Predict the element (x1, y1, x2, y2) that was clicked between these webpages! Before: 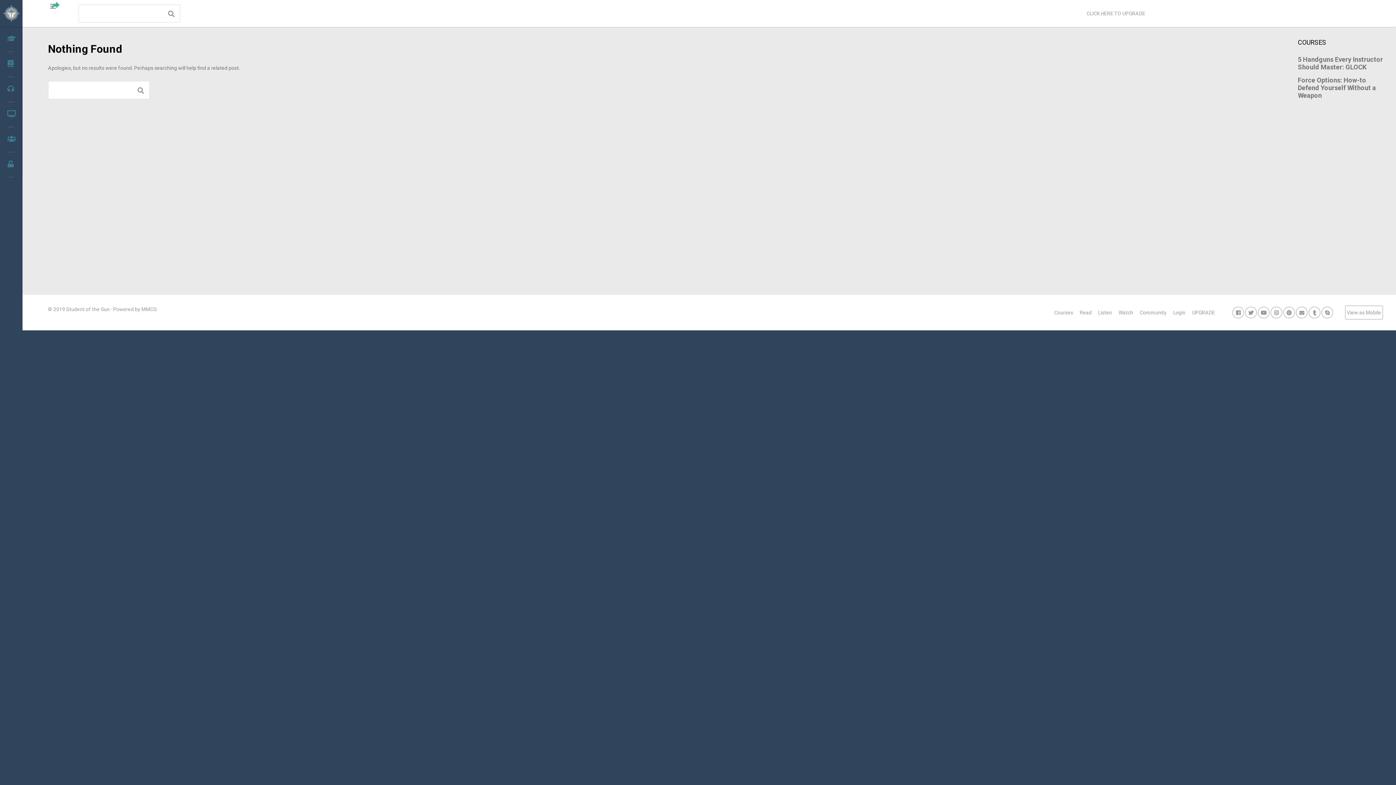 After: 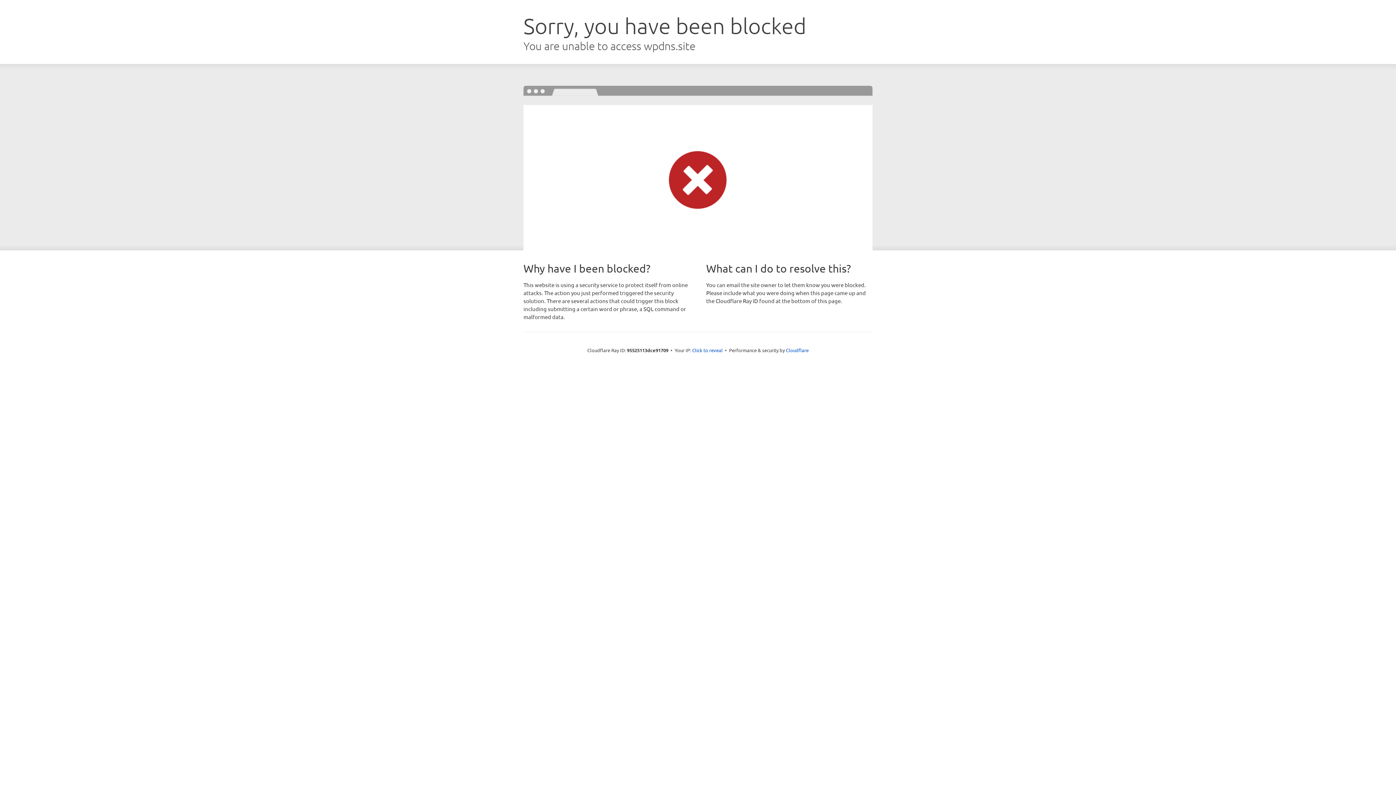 Action: bbox: (1083, 0, 1149, 26) label: CLICK HERE TO UPGRADE